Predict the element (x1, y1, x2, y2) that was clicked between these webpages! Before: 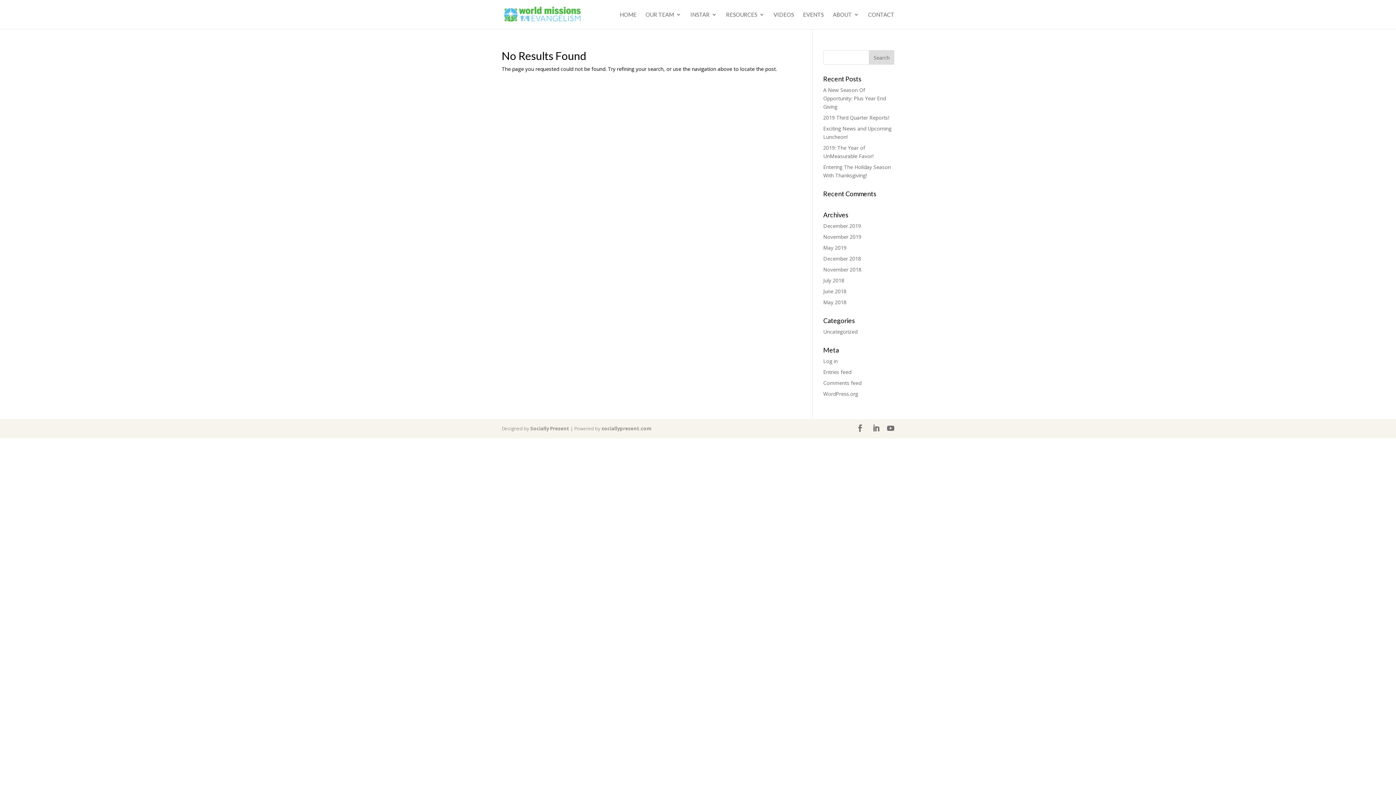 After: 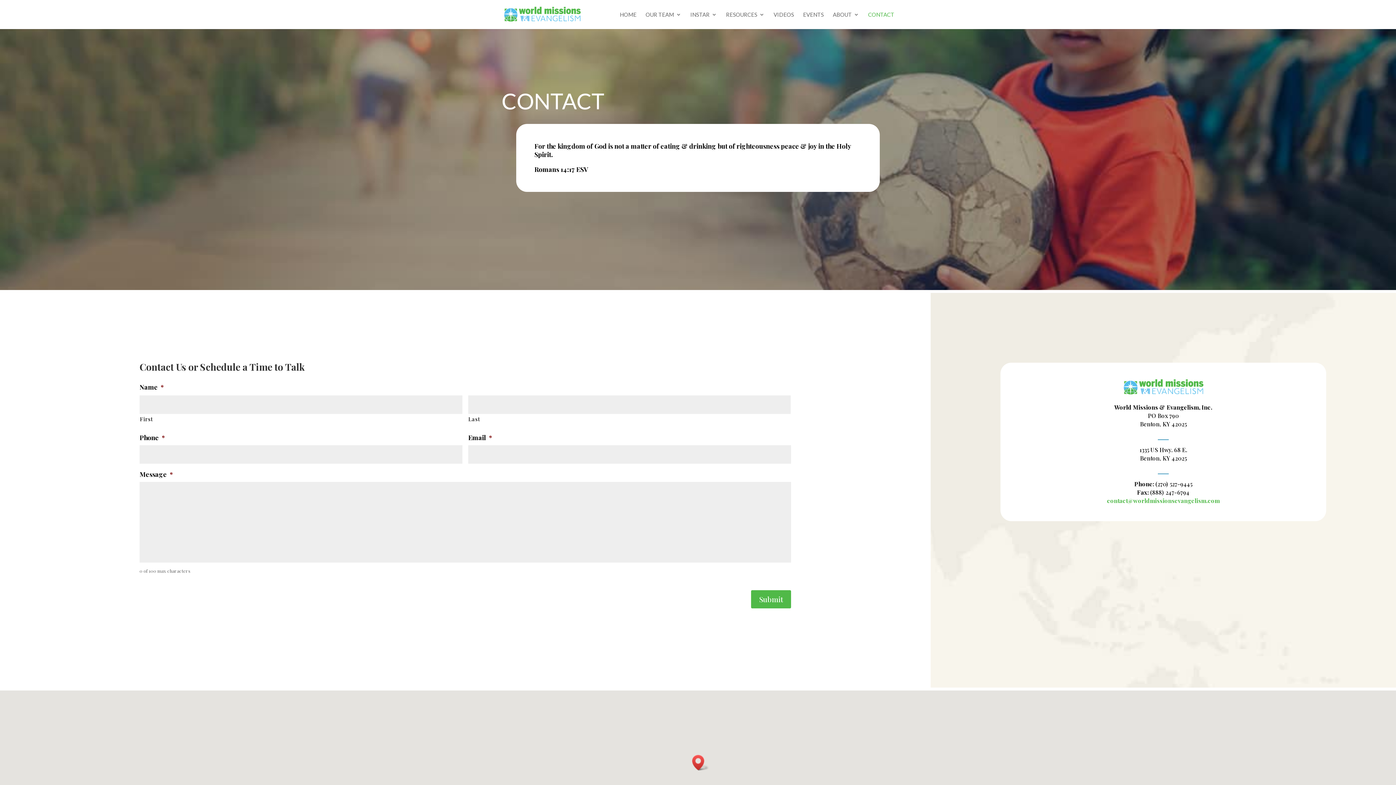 Action: bbox: (868, 12, 894, 29) label: CONTACT